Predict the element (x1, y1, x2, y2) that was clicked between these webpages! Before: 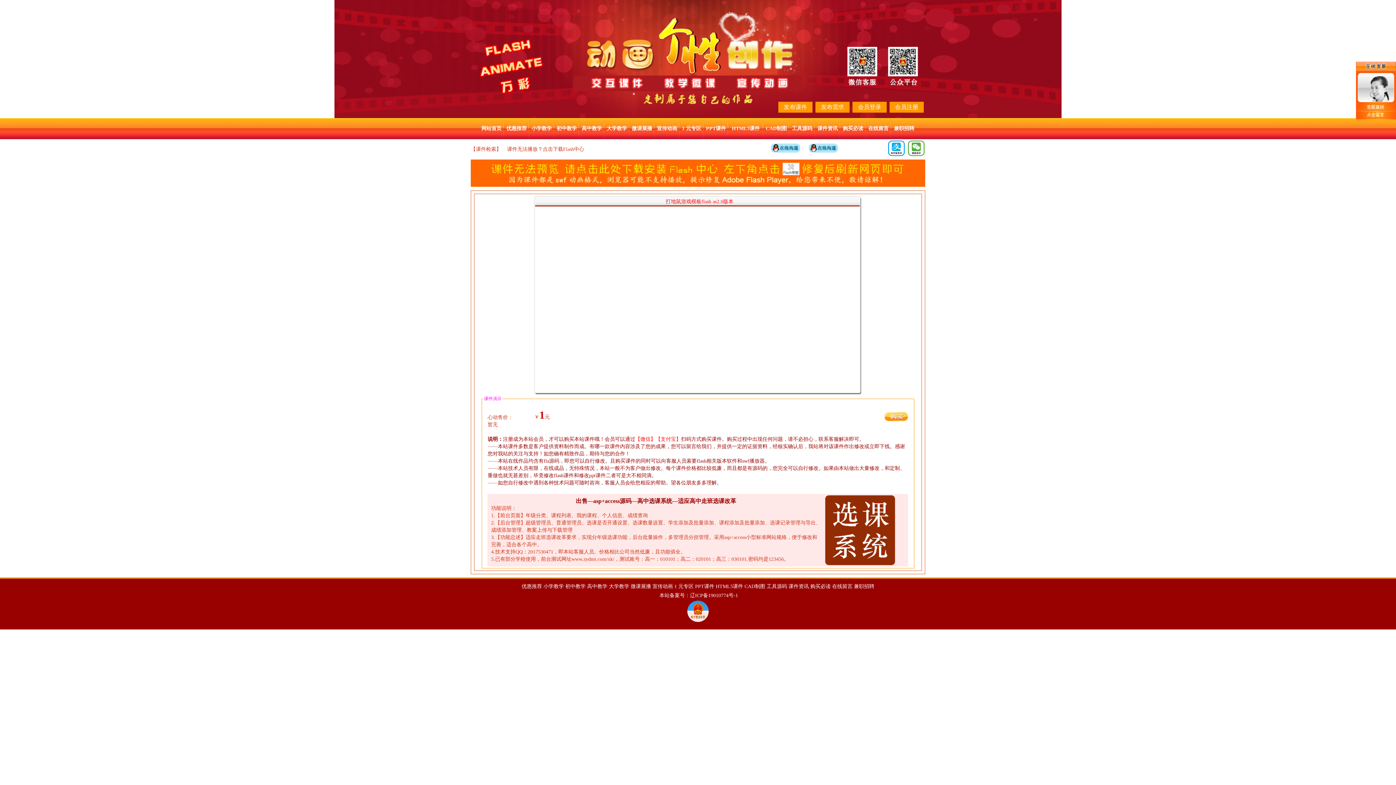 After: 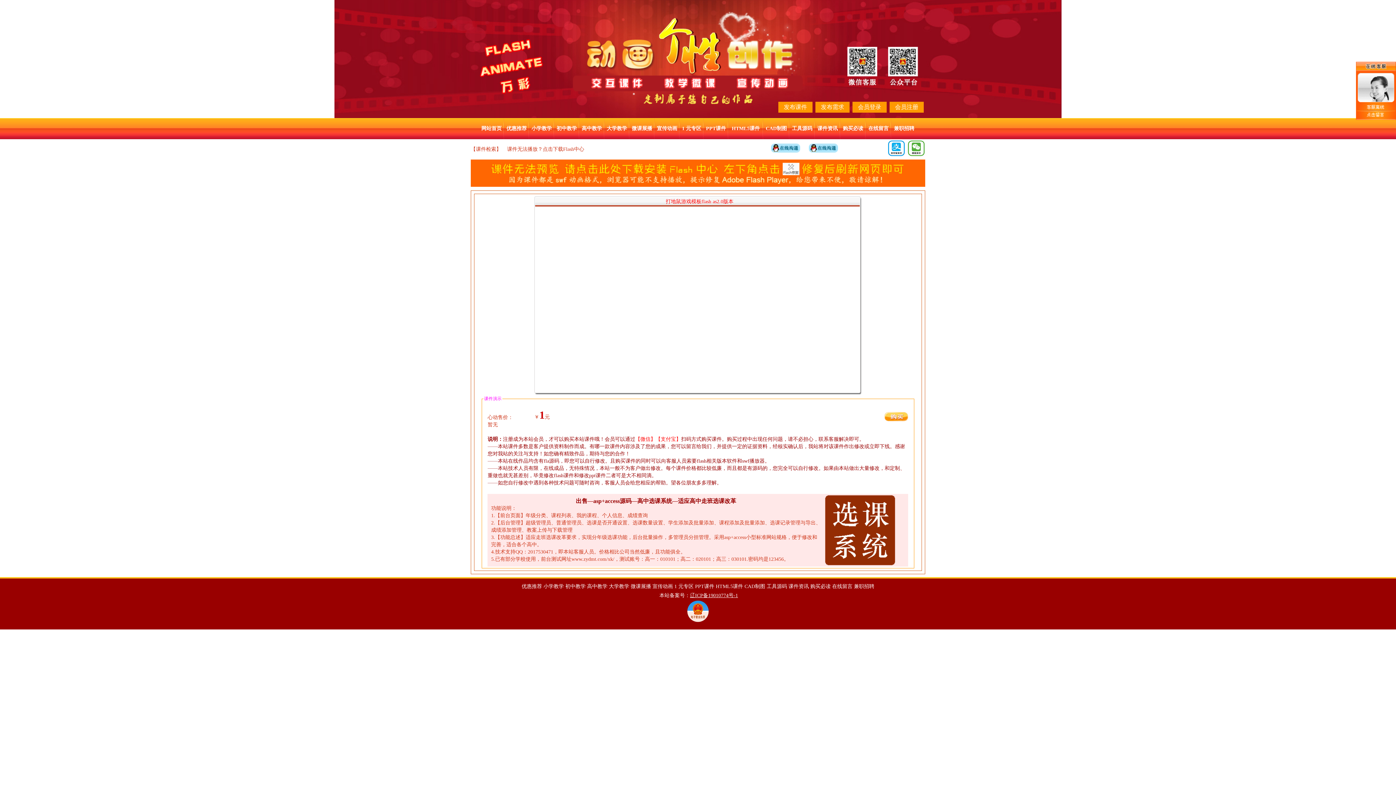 Action: label: 辽ICP备19010774号-1 bbox: (690, 593, 738, 598)